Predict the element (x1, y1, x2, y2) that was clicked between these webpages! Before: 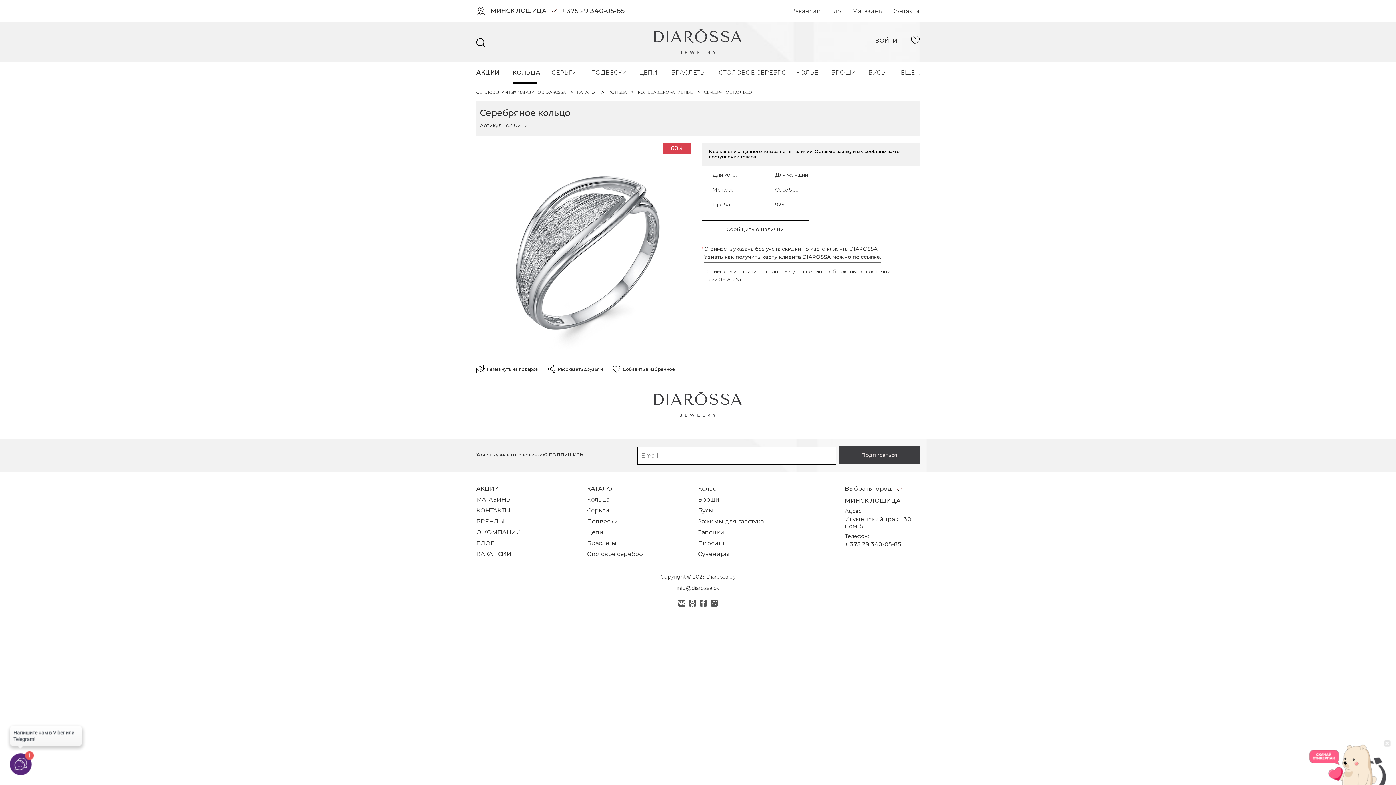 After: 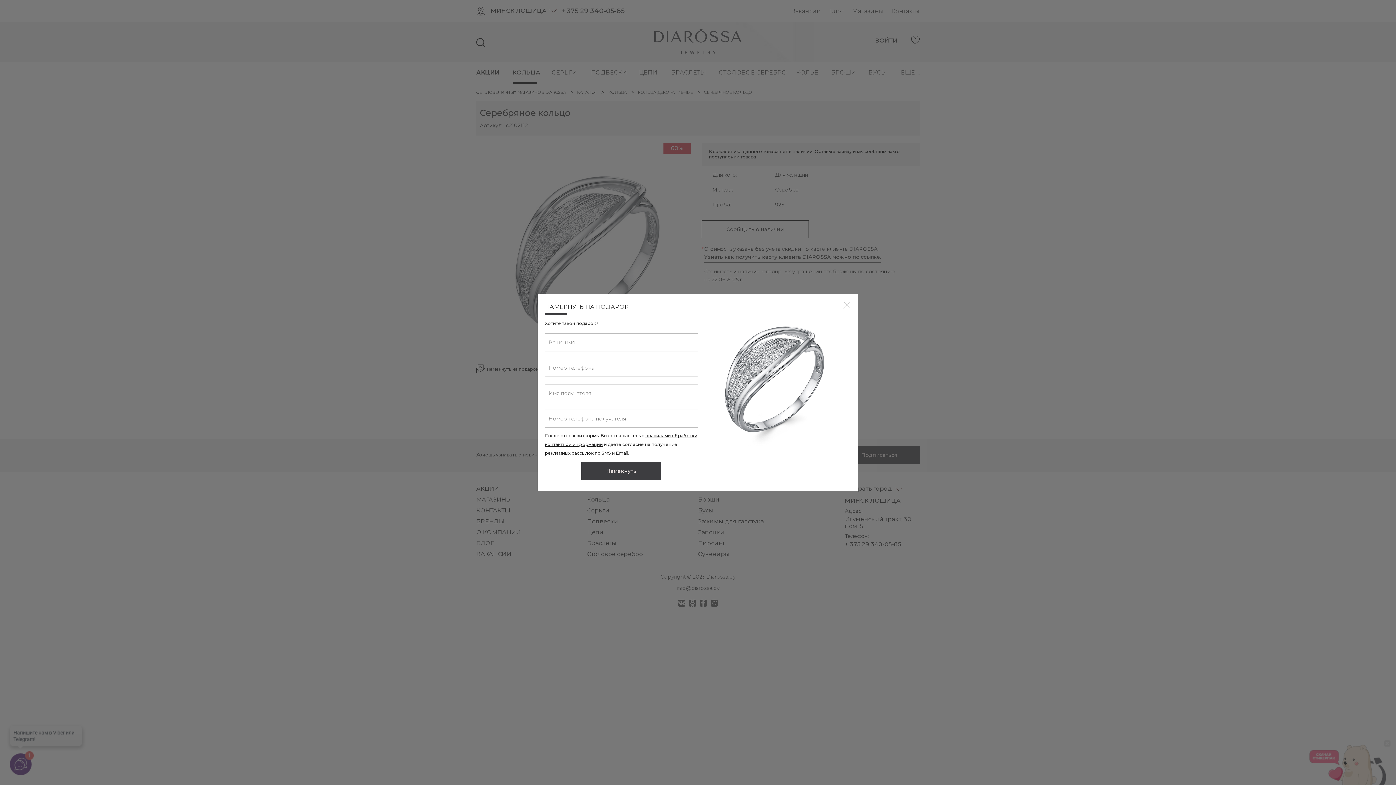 Action: label:  Намекнуть на подарок bbox: (476, 364, 538, 373)